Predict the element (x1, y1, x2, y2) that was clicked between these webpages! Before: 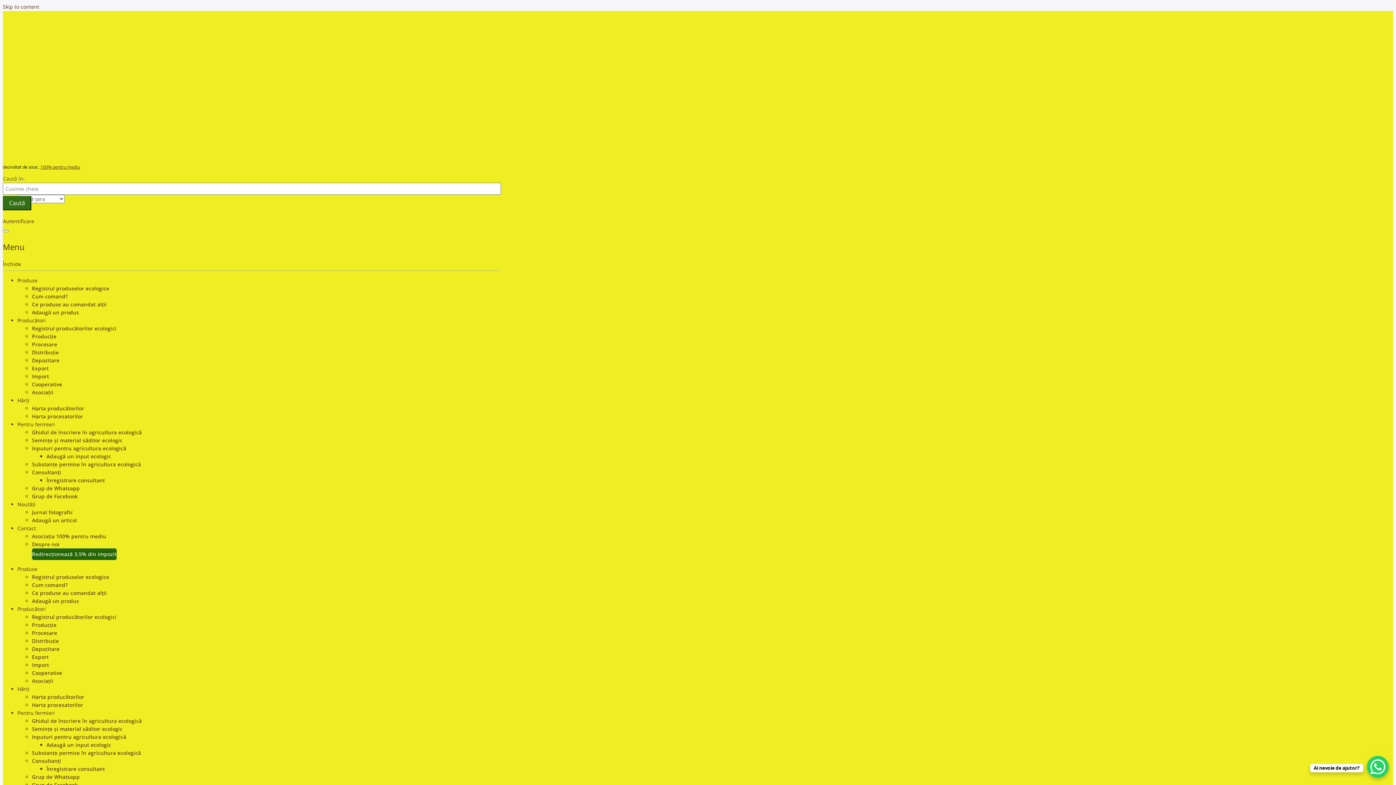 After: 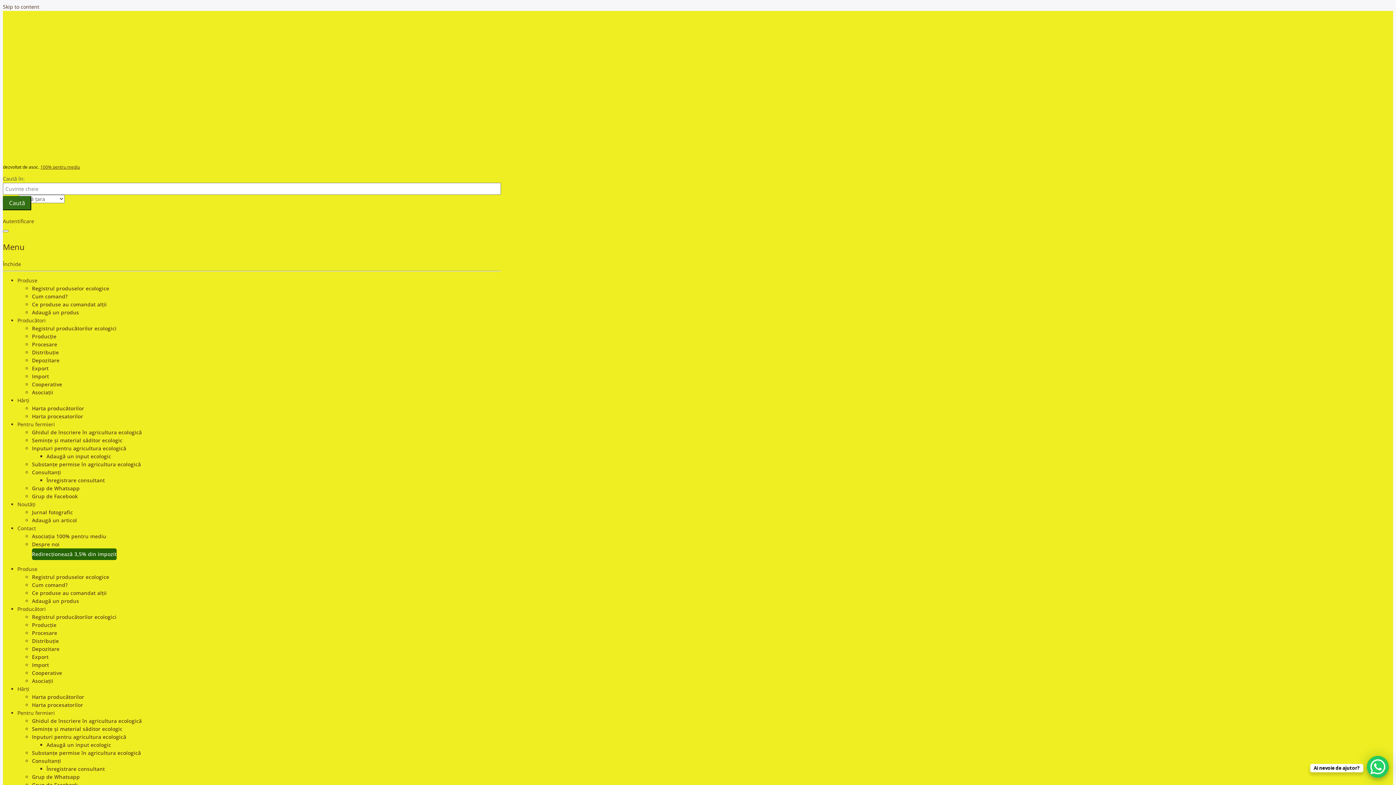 Action: bbox: (32, 717, 141, 724) label: Ghidul de înscriere în agricultura ecologică